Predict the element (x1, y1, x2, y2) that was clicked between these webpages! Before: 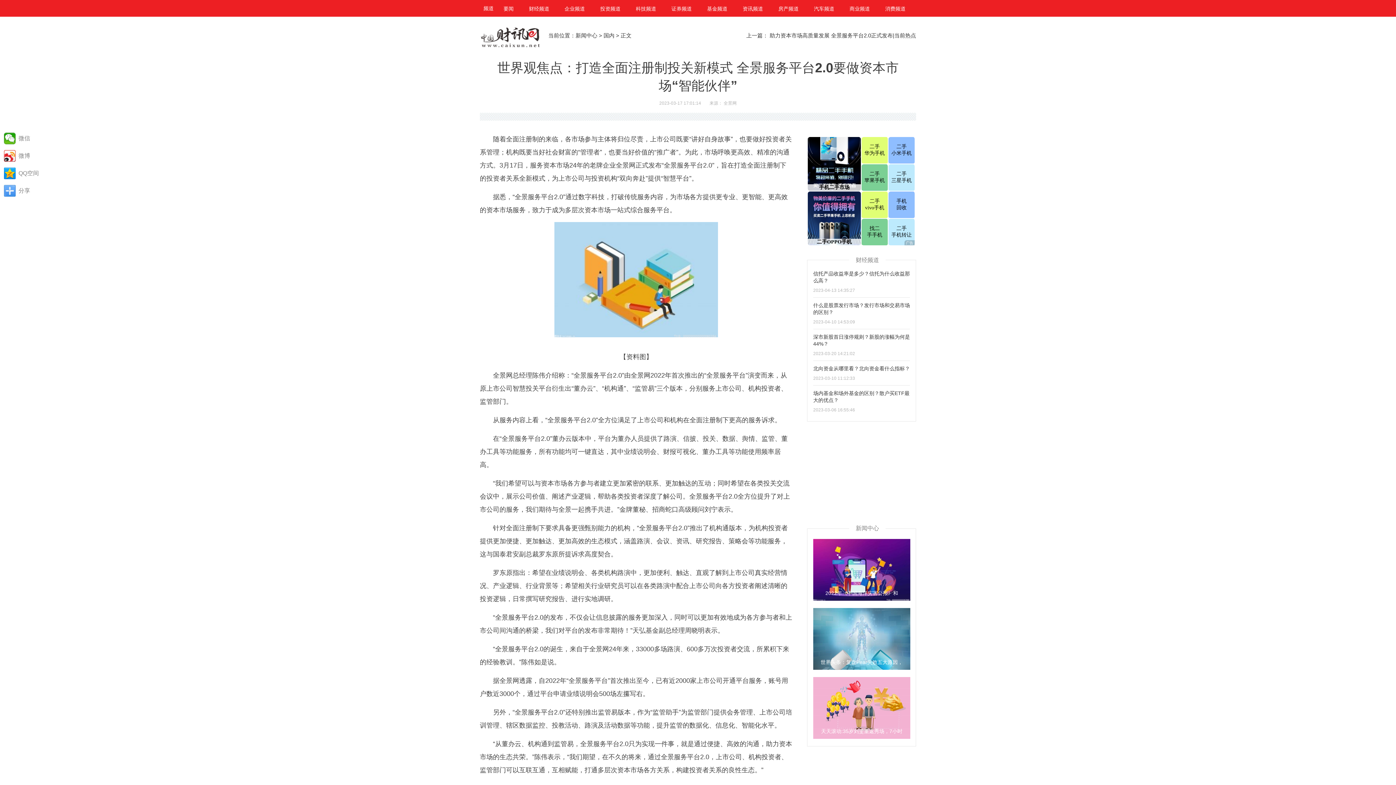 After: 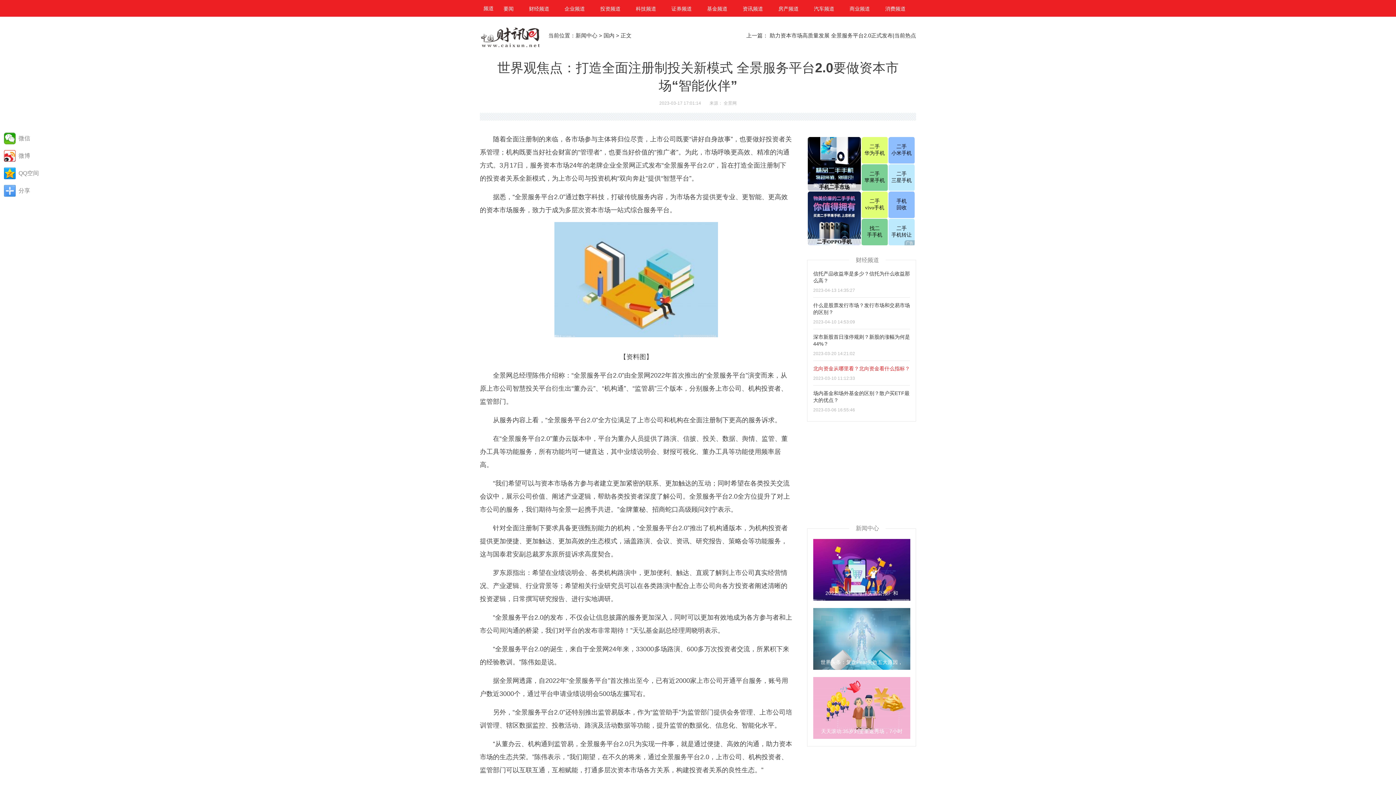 Action: bbox: (813, 365, 910, 371) label: 北向资金从哪里看？北向资金看什么指标？